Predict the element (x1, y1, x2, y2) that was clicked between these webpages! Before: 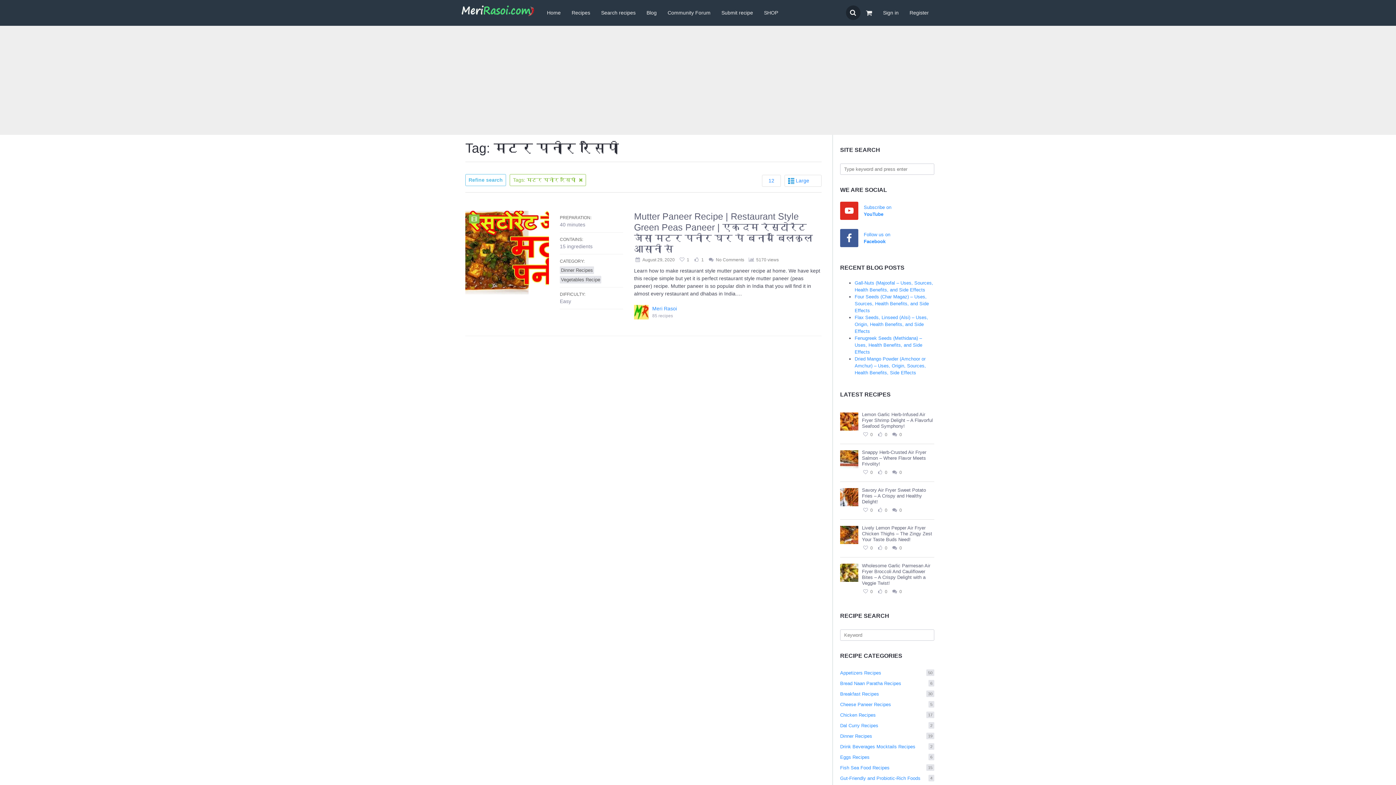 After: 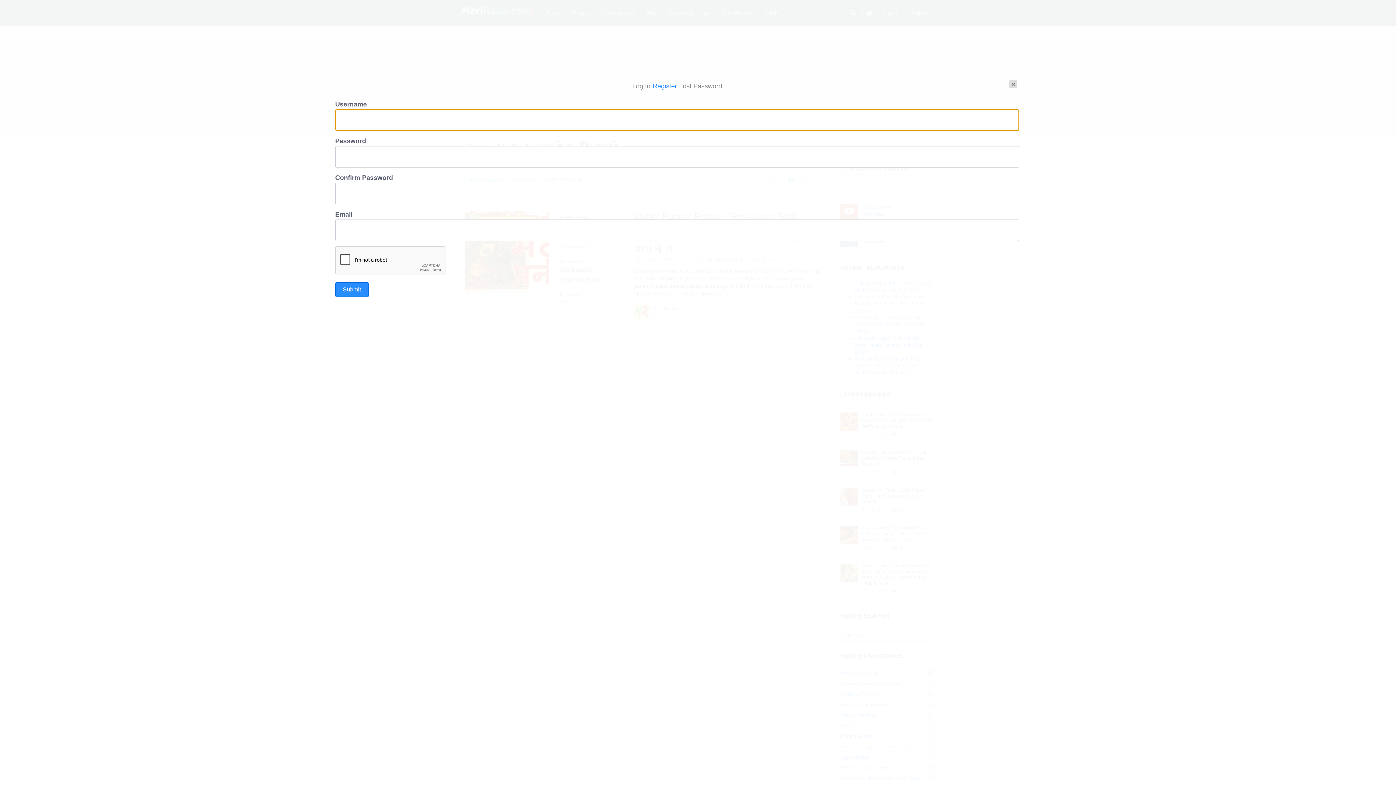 Action: label: Register bbox: (904, 5, 934, 20)